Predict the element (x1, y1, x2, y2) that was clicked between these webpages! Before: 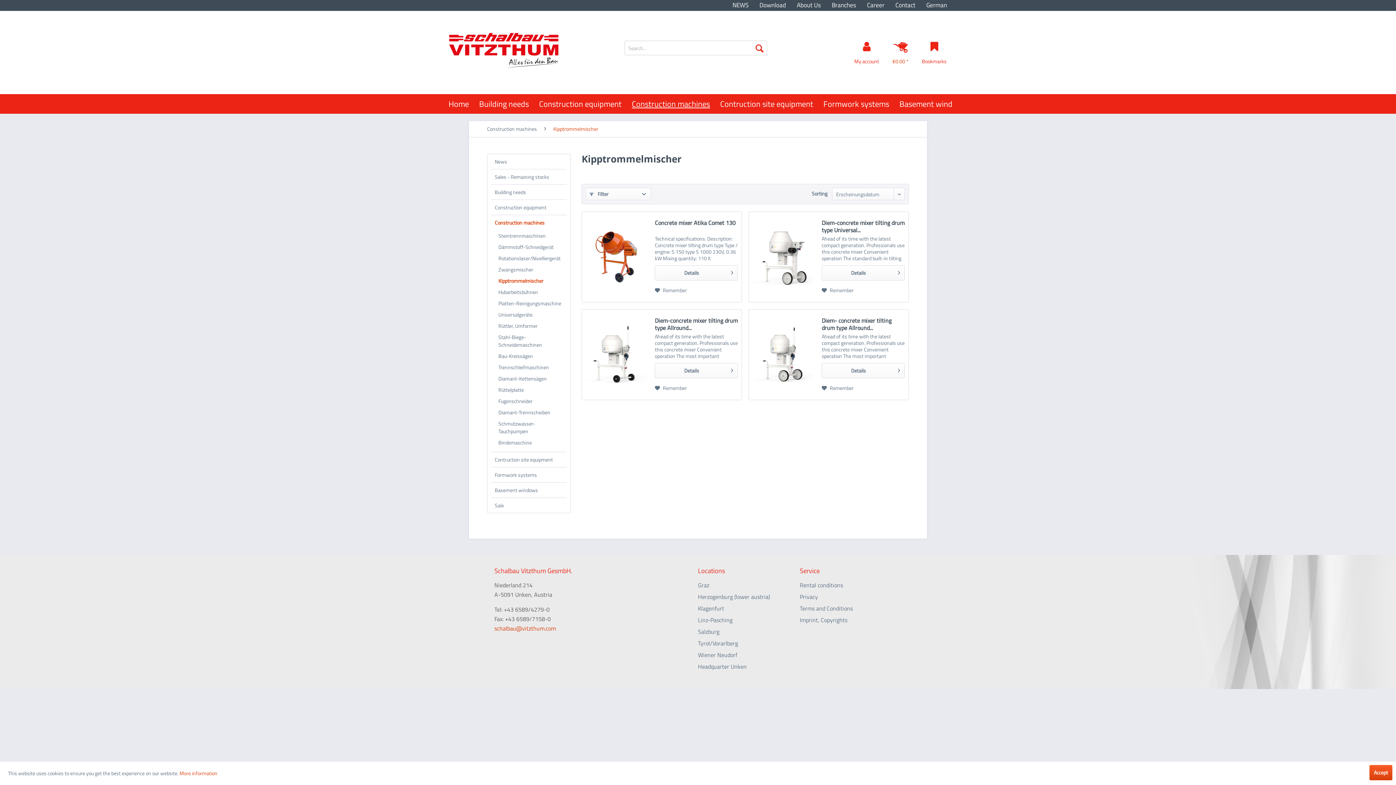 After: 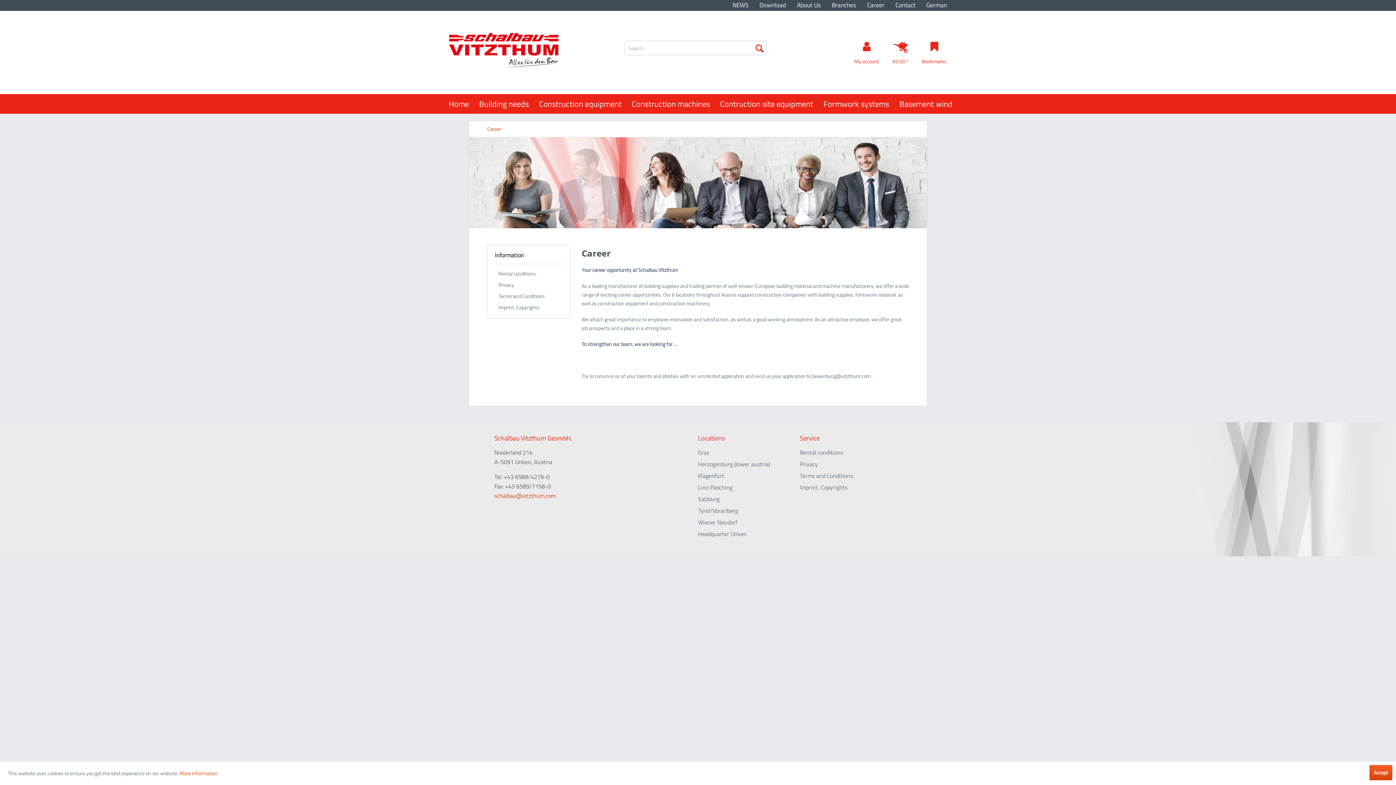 Action: bbox: (867, 0, 884, 9) label: Career